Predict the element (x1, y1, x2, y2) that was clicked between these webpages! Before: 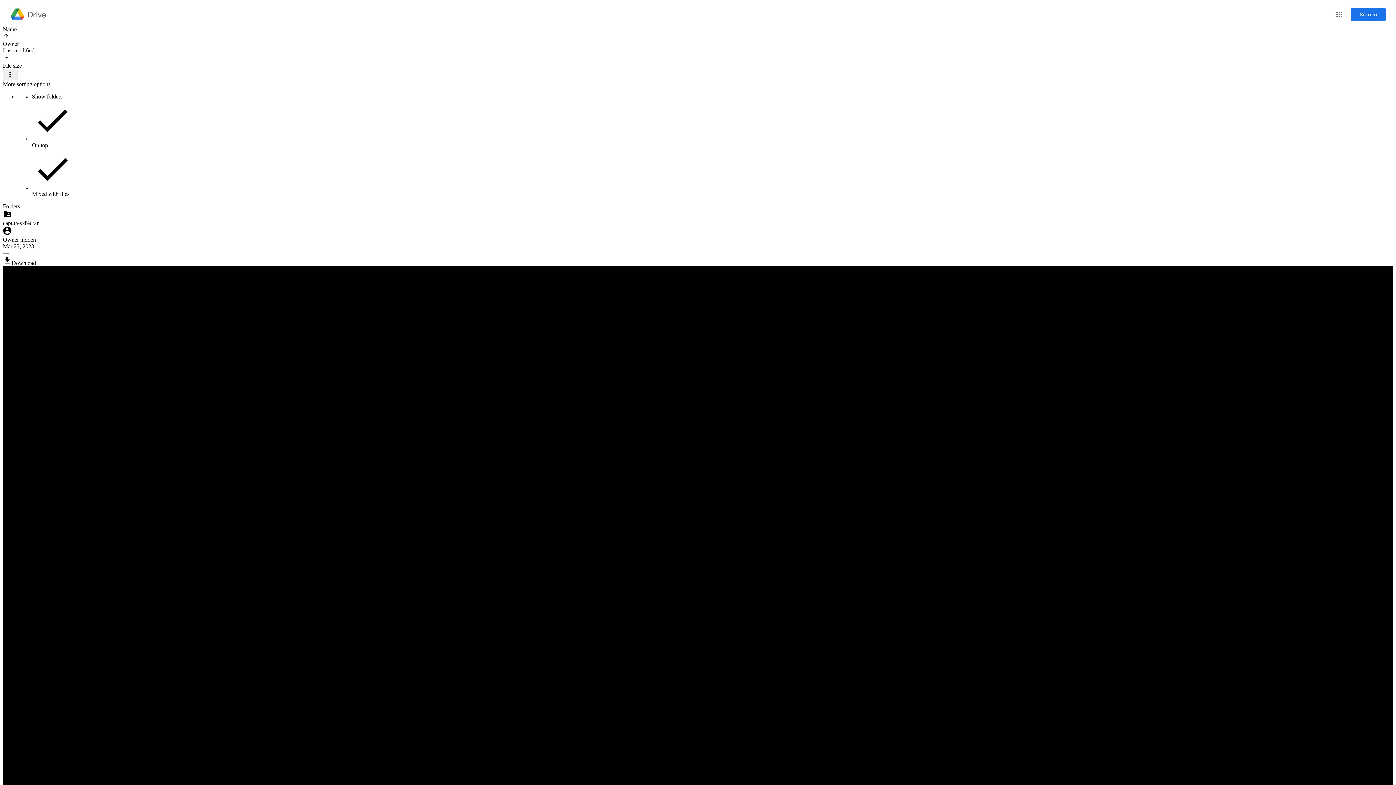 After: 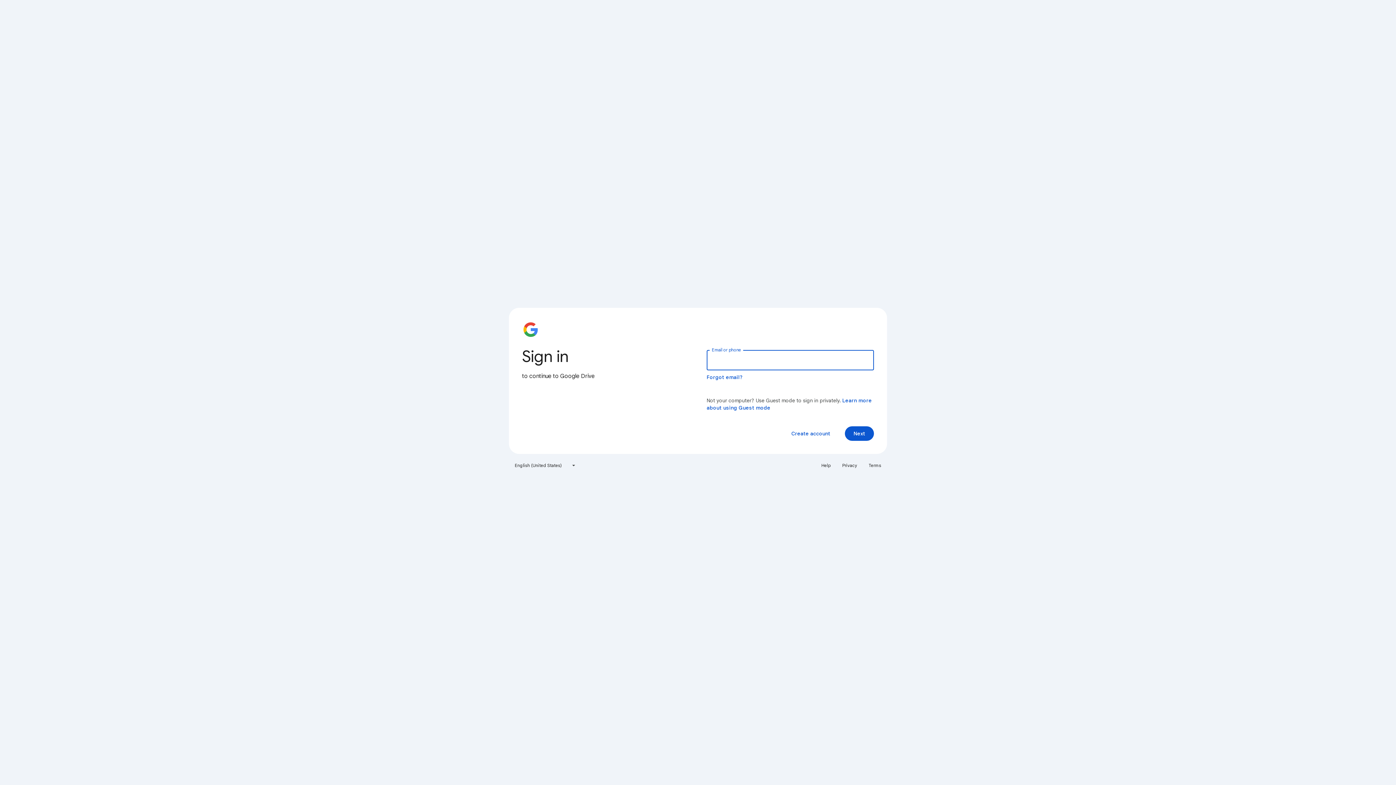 Action: label: Sign in bbox: (1351, 8, 1386, 21)